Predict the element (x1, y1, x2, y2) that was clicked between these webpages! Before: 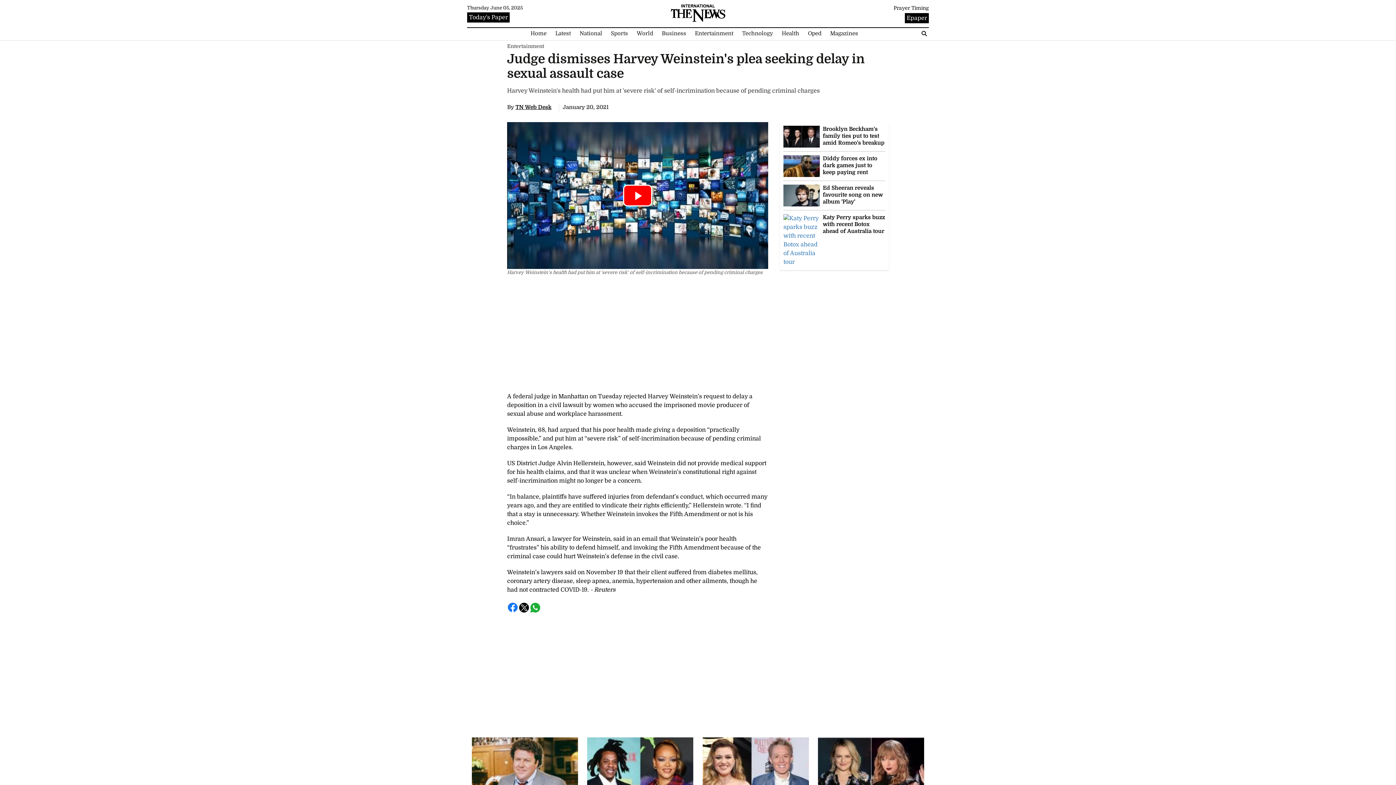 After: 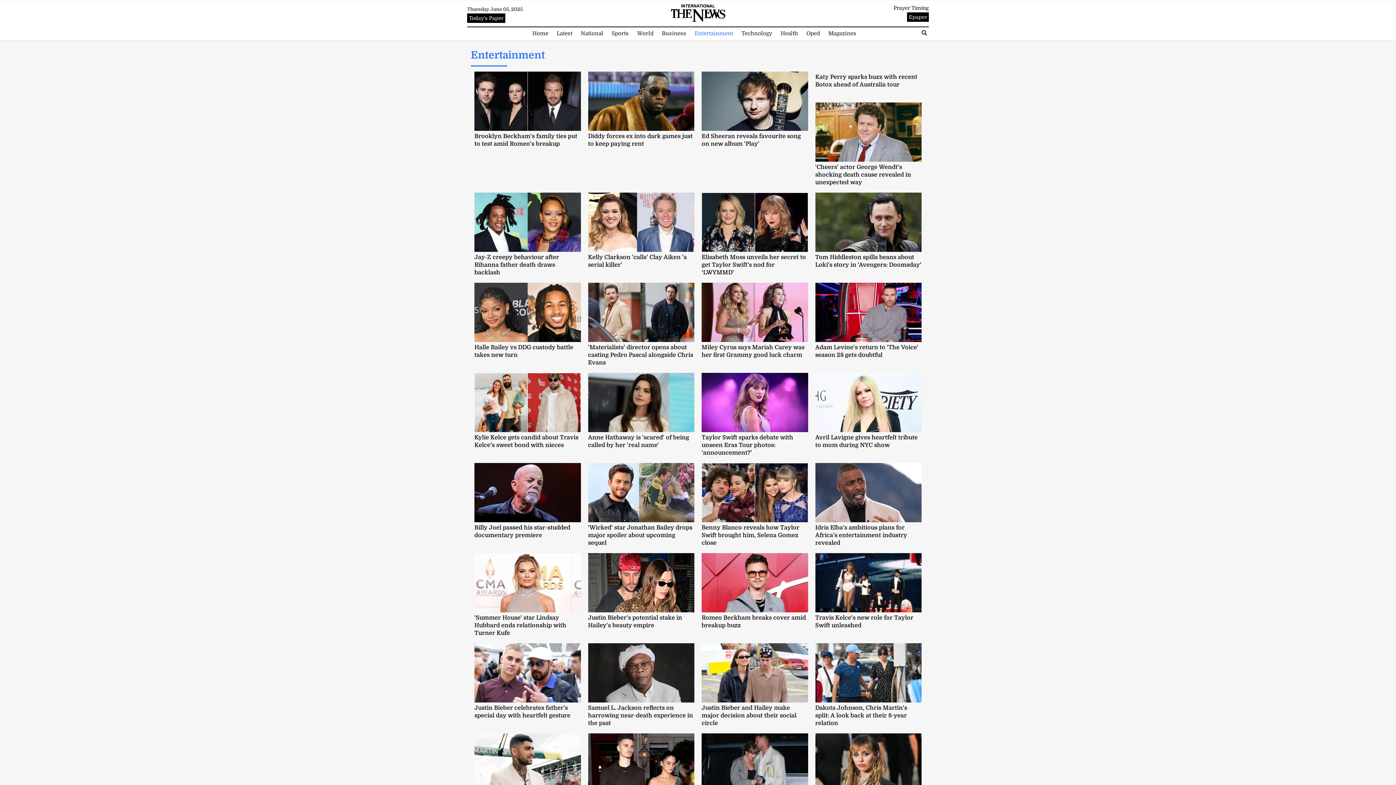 Action: label: Entertainment bbox: (691, 29, 737, 37)